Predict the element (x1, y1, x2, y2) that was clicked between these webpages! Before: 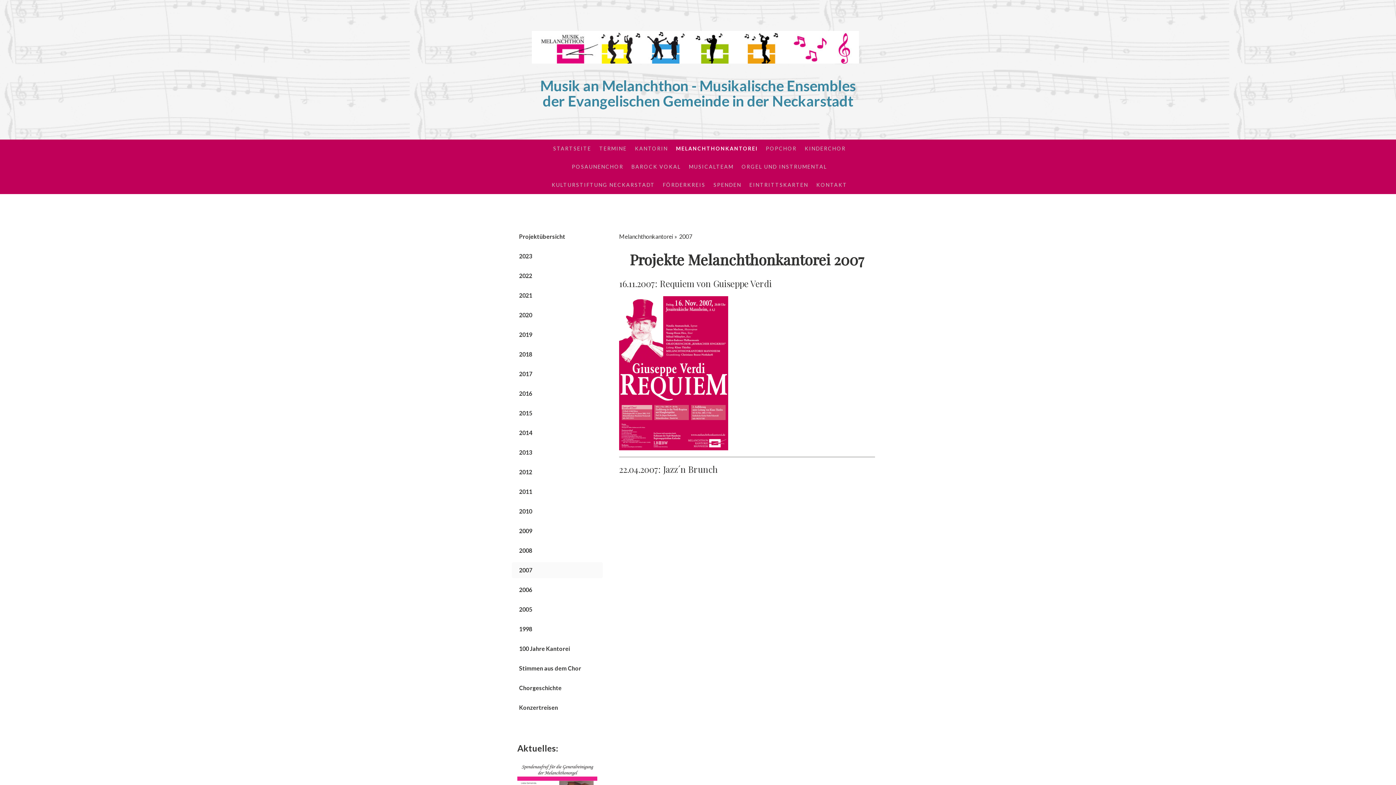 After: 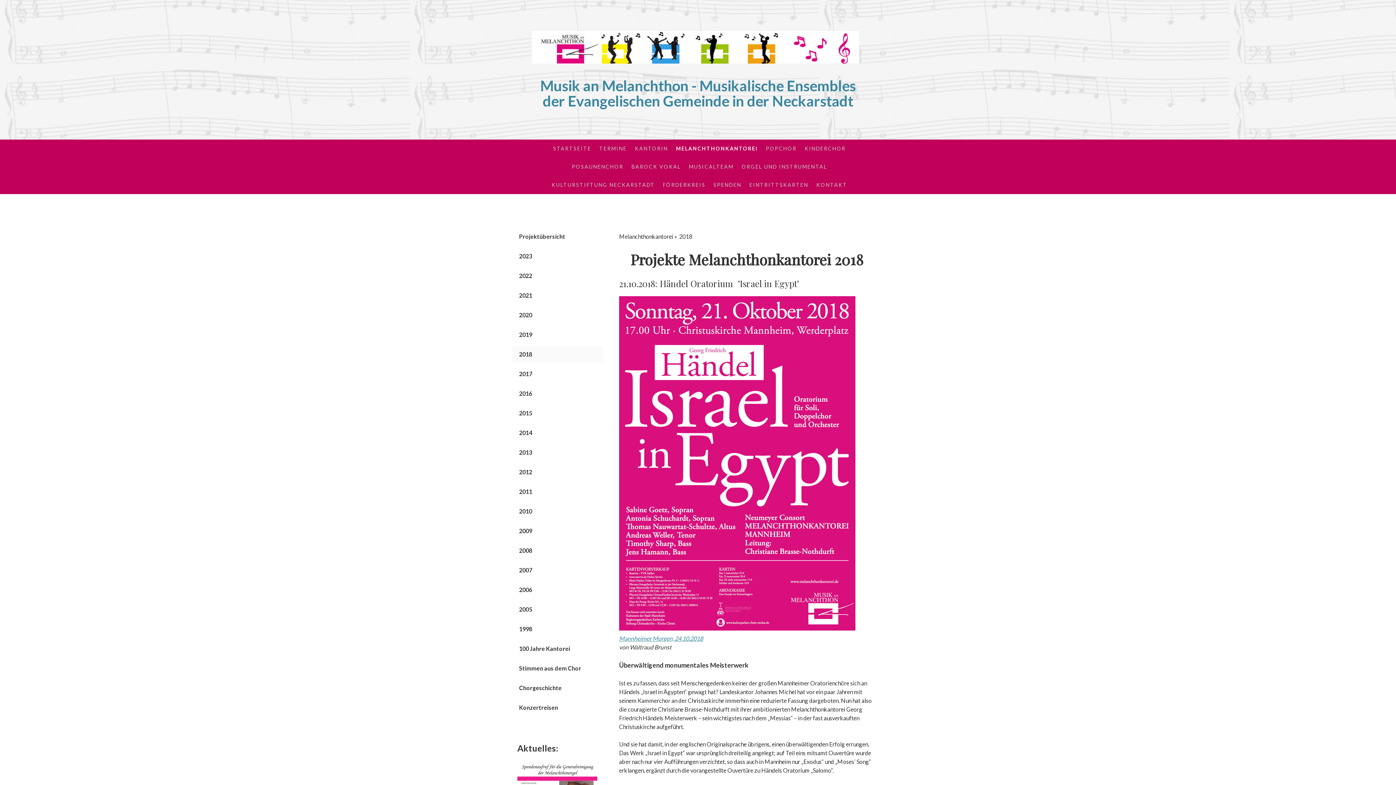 Action: label: 2018 bbox: (512, 346, 602, 362)